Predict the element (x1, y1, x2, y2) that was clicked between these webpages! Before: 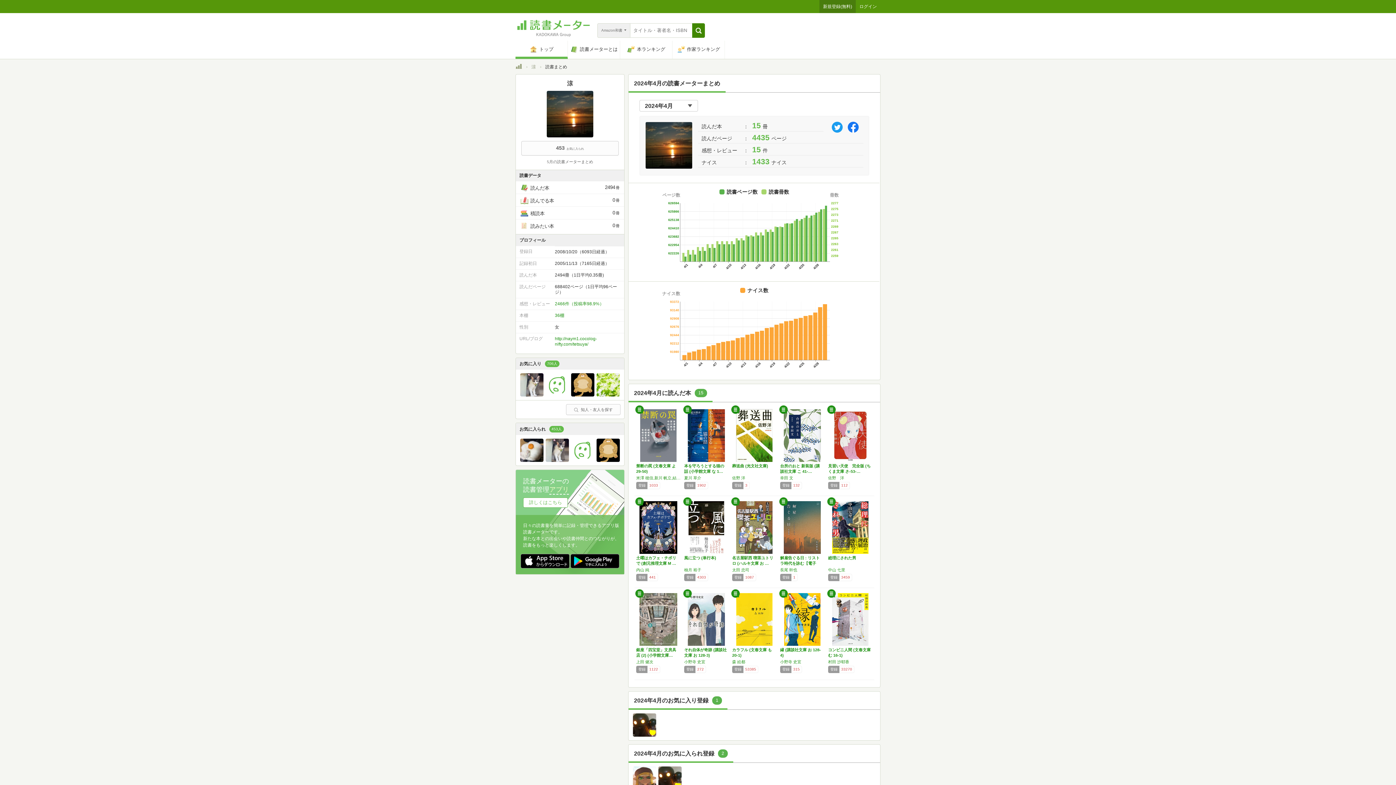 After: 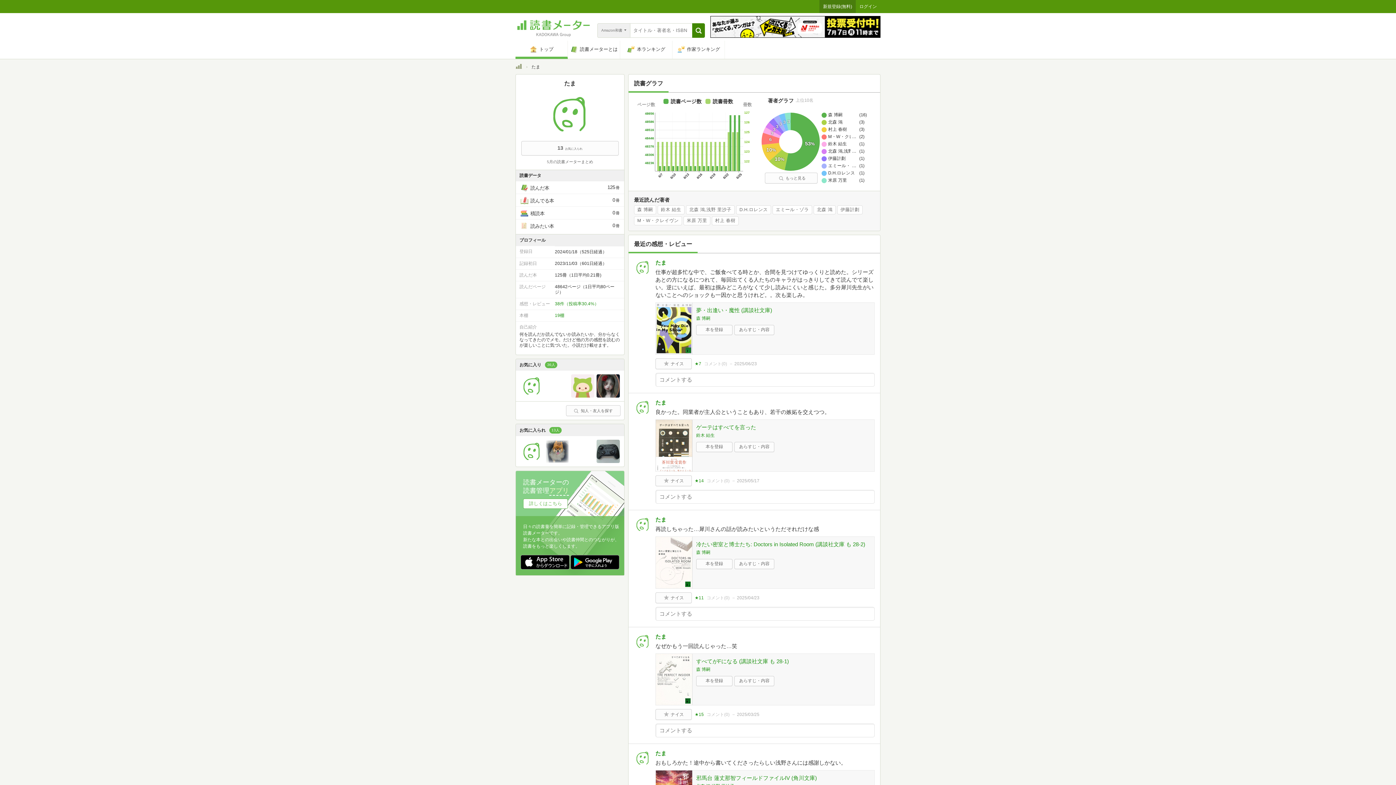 Action: bbox: (545, 392, 569, 397)